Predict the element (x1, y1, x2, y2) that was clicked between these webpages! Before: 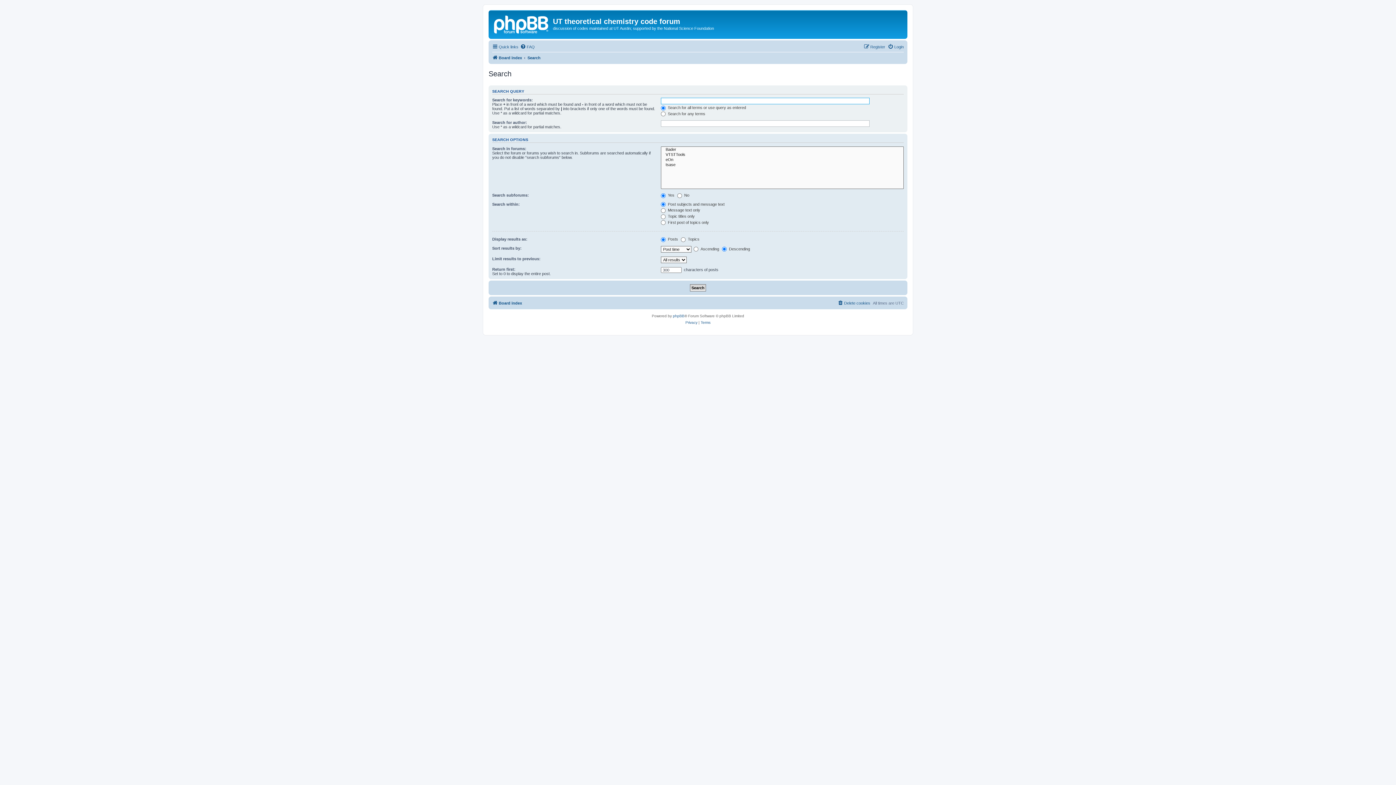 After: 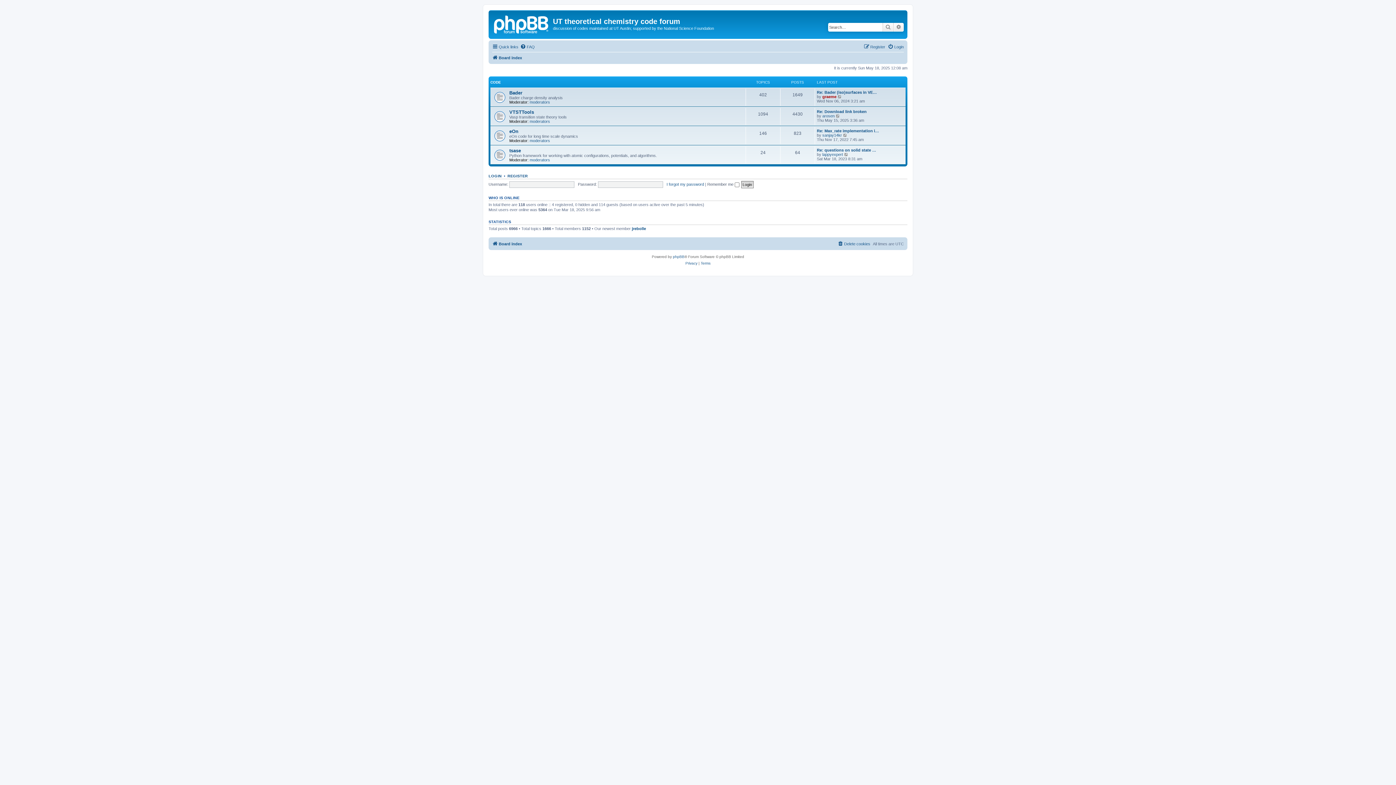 Action: label: Board index bbox: (492, 53, 522, 62)